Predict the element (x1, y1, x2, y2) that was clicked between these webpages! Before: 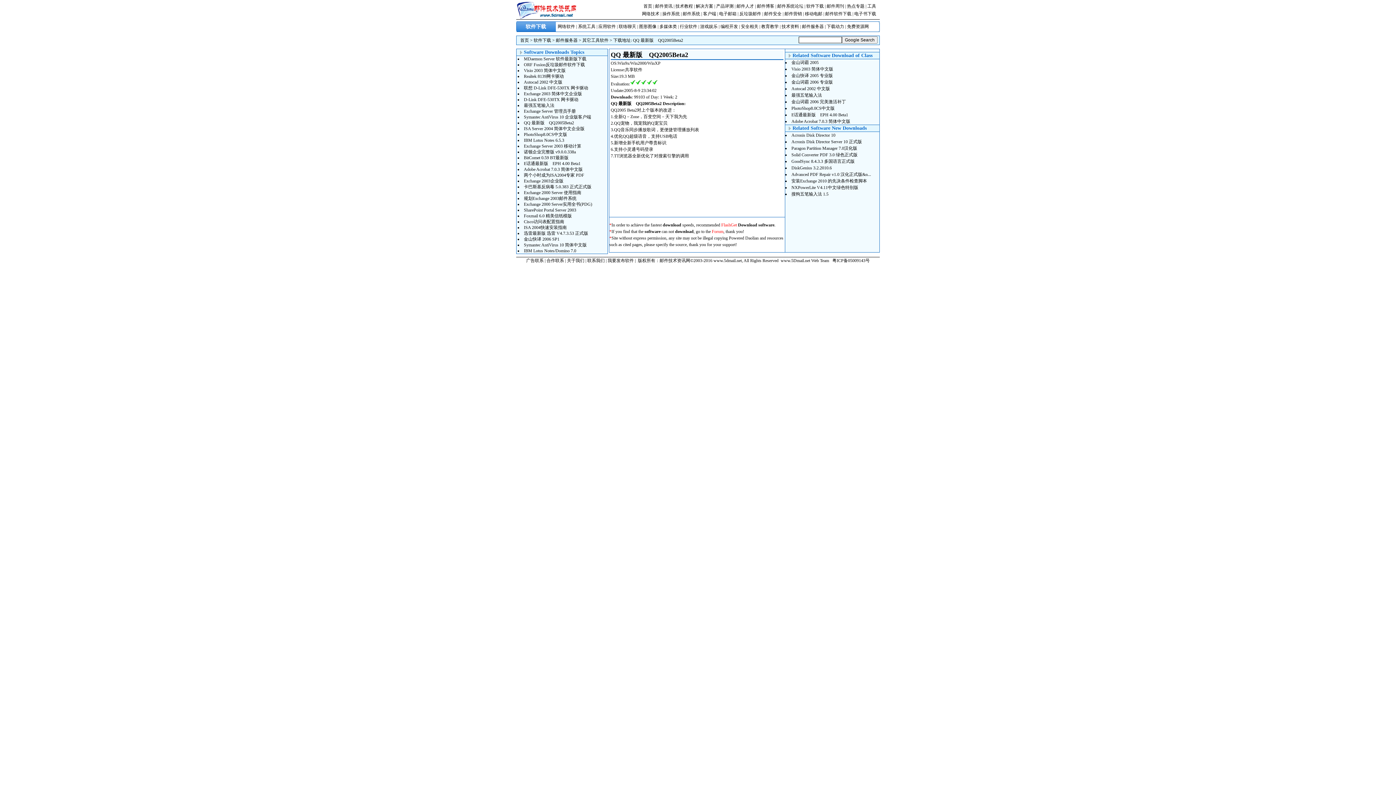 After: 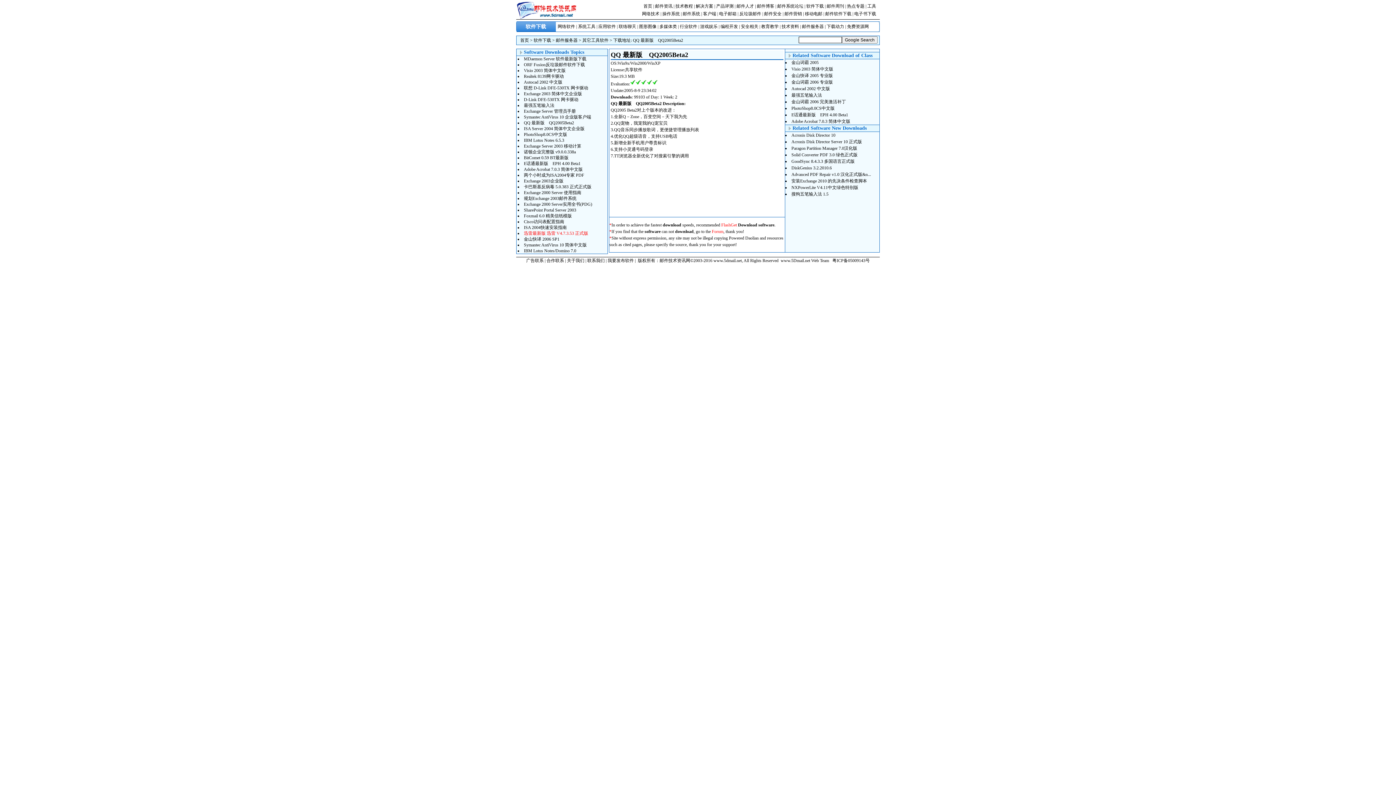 Action: label: 迅雷最新版 迅雷 V4.7.3.53 正式版 bbox: (524, 230, 588, 236)